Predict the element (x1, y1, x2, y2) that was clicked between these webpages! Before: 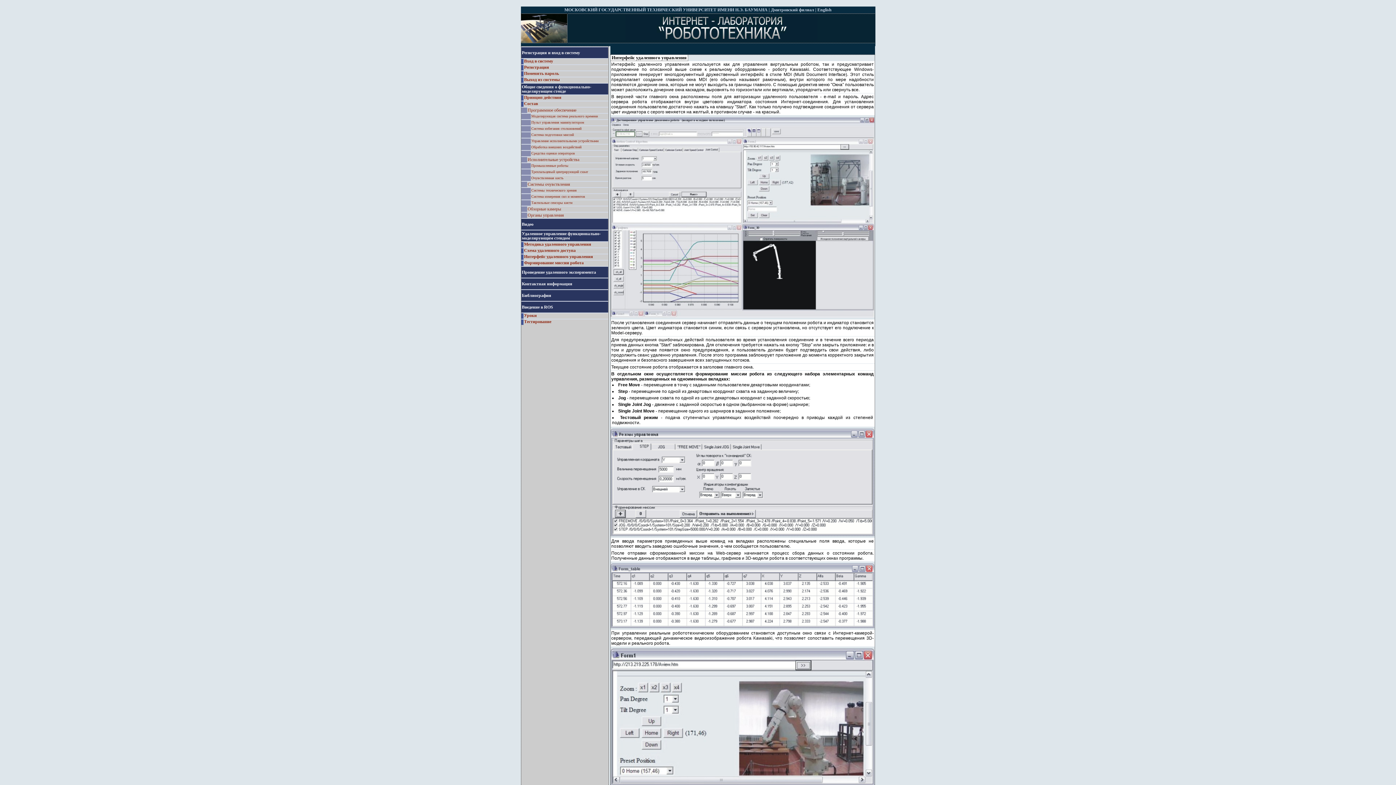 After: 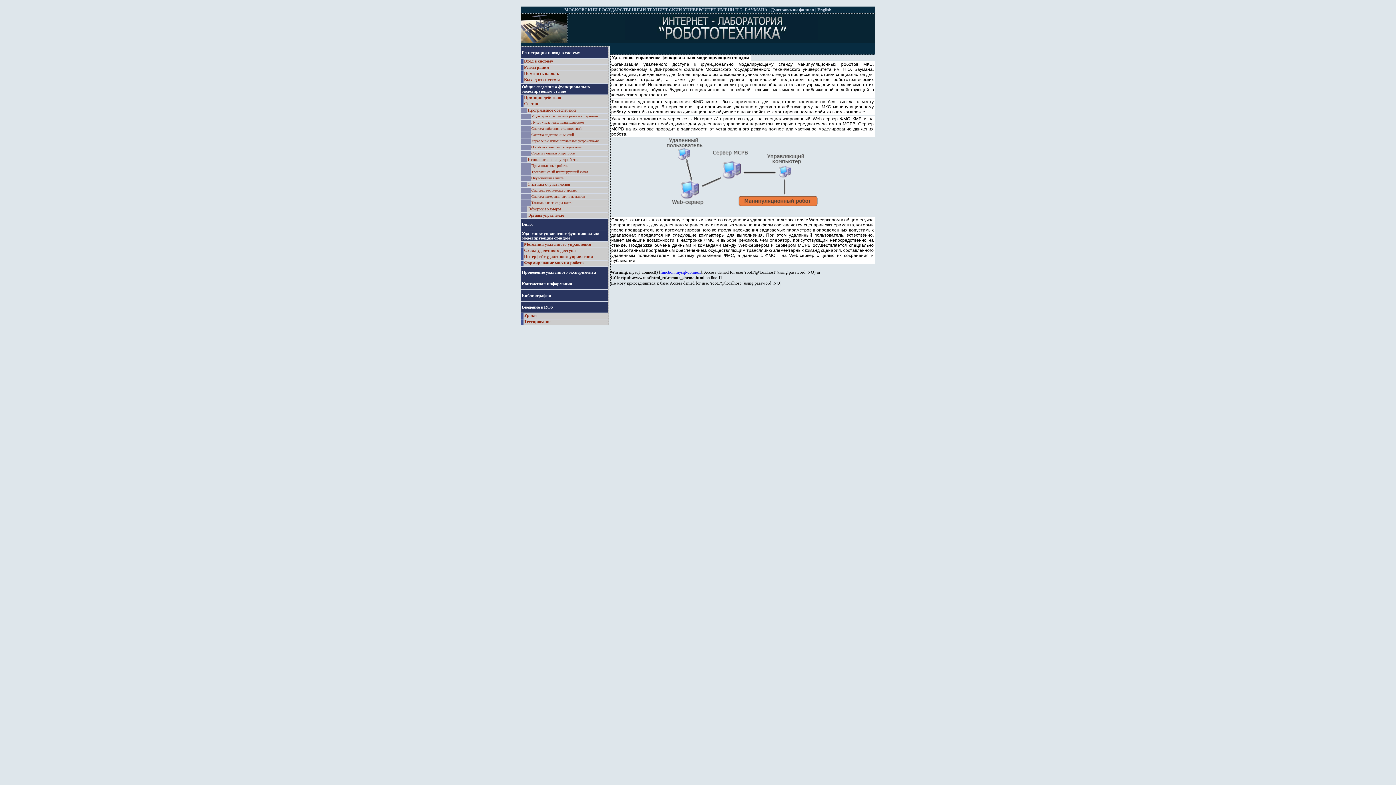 Action: label: Удаленное управление функционально-моделирующим стендом bbox: (522, 231, 600, 240)